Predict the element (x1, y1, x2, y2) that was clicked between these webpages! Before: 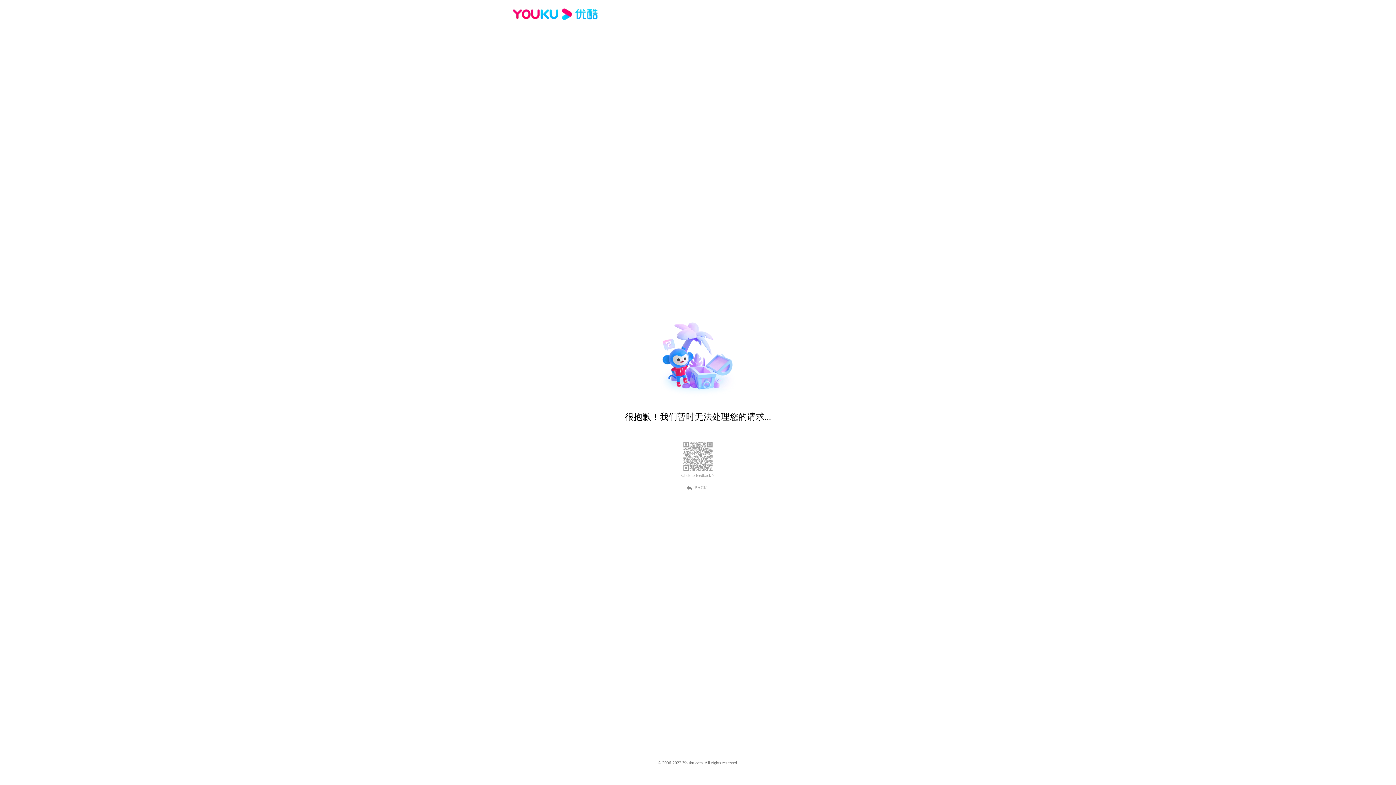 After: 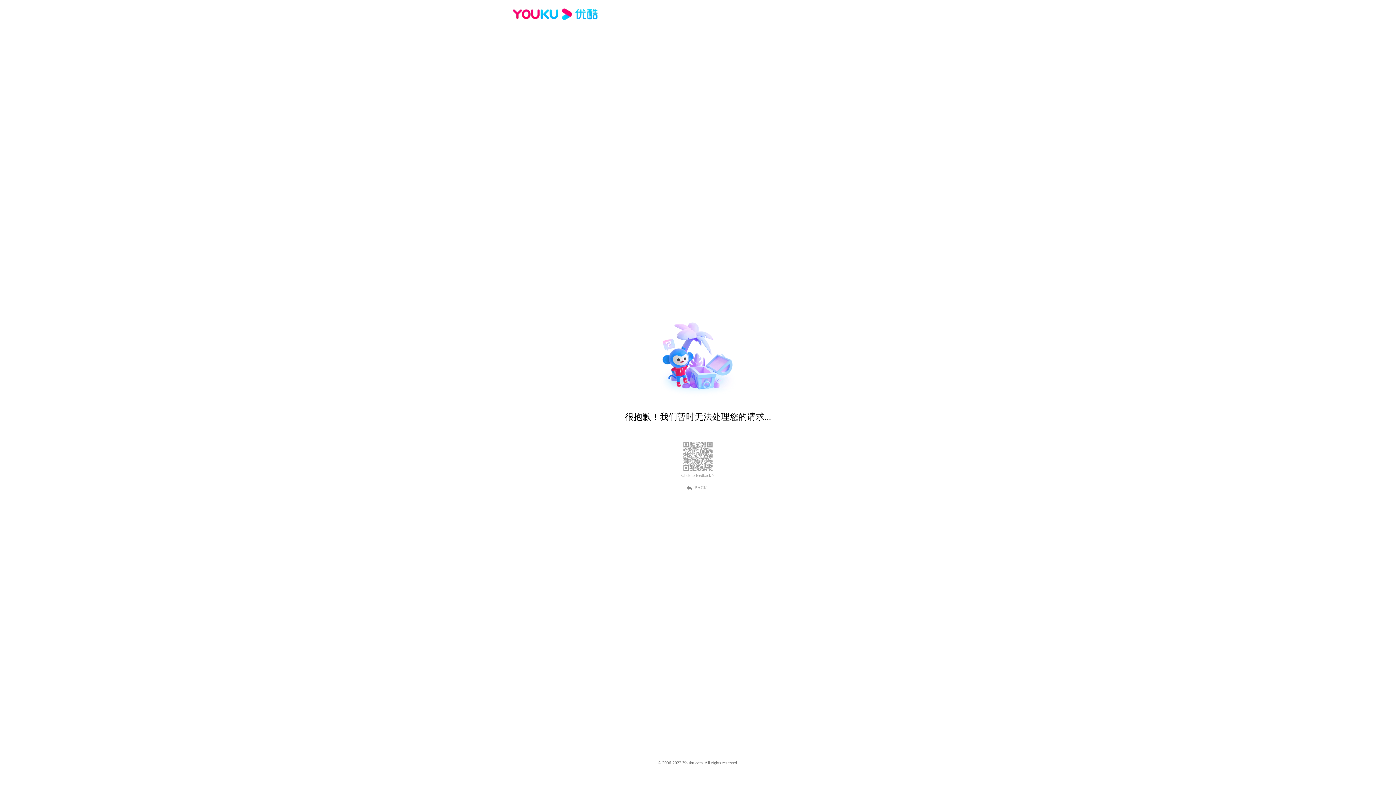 Action: label: BACK bbox: (689, 484, 707, 490)